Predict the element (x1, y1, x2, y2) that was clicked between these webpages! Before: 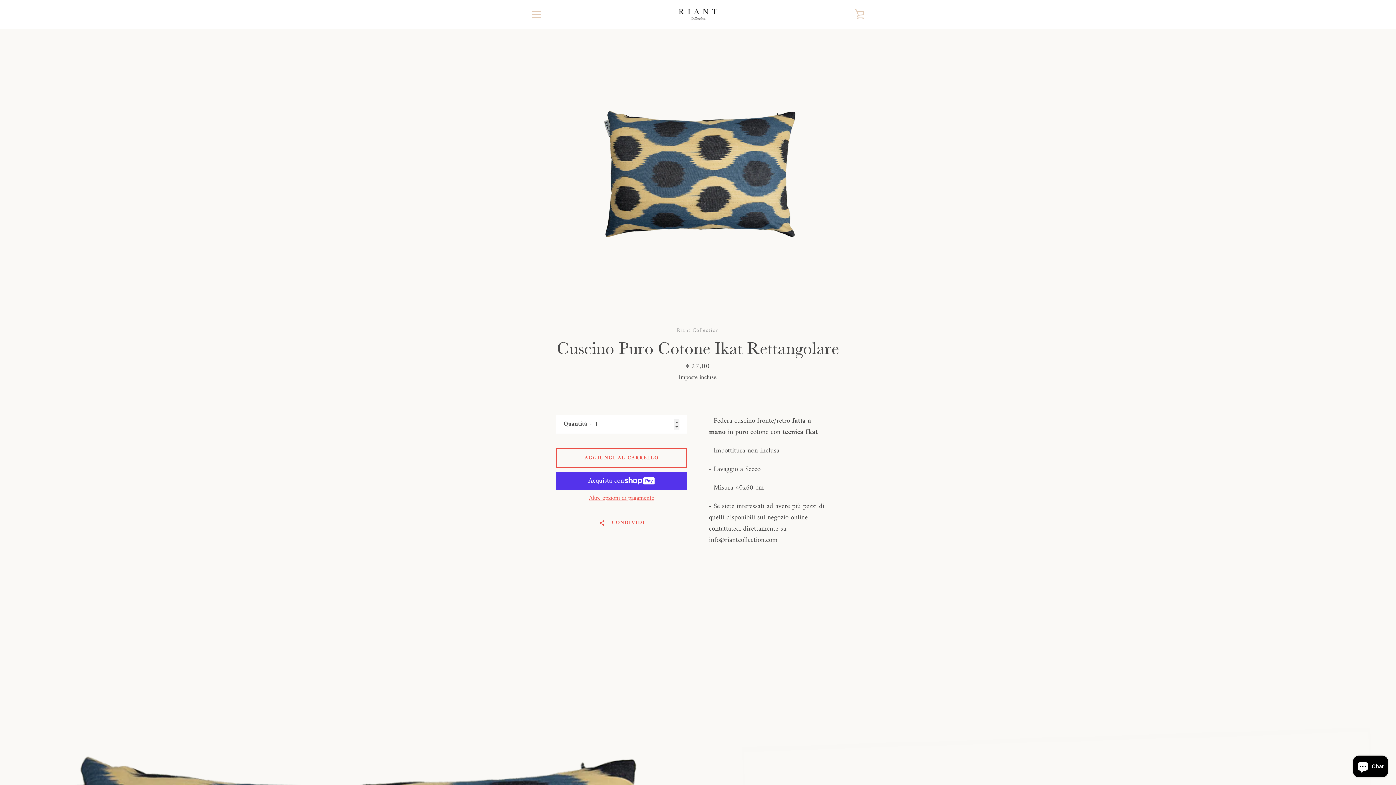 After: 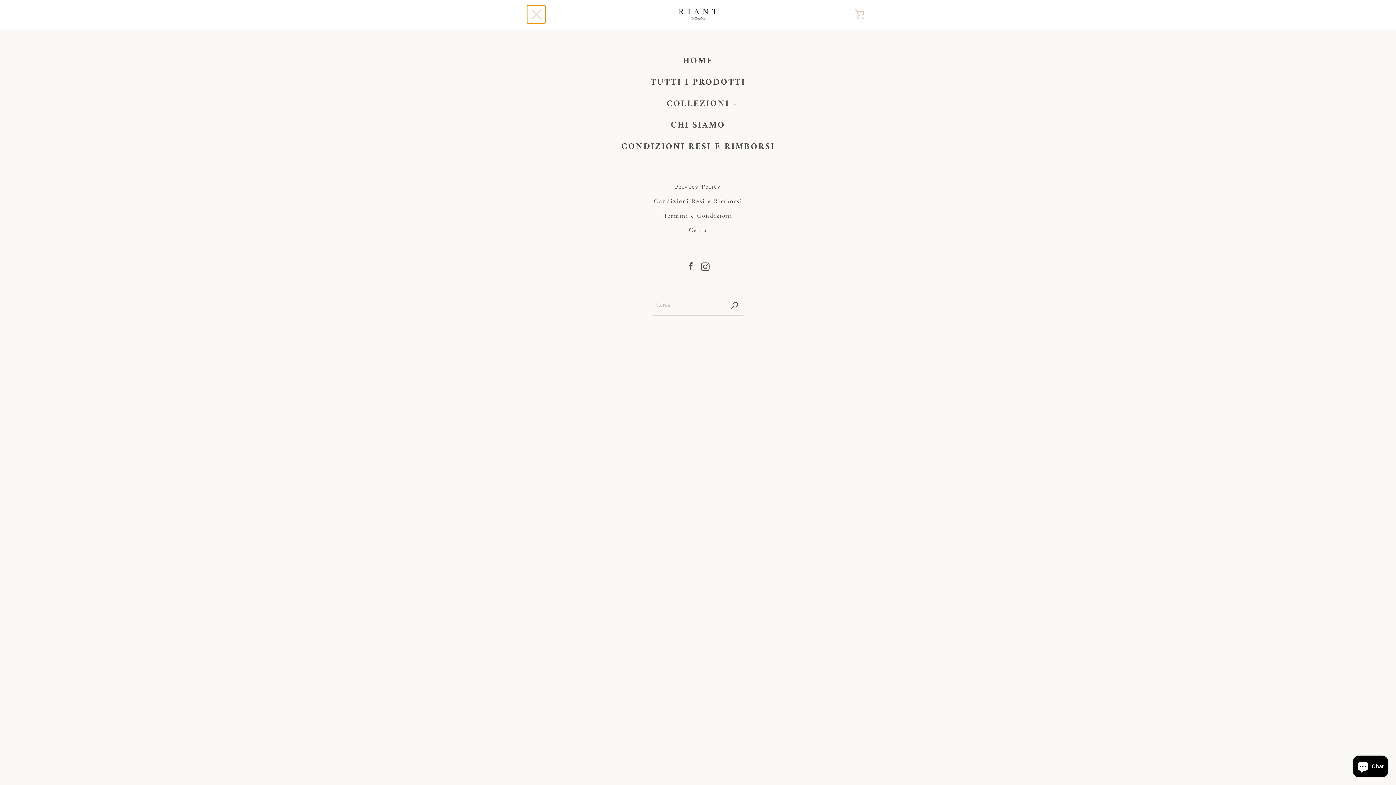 Action: bbox: (527, 5, 545, 23) label: MENU